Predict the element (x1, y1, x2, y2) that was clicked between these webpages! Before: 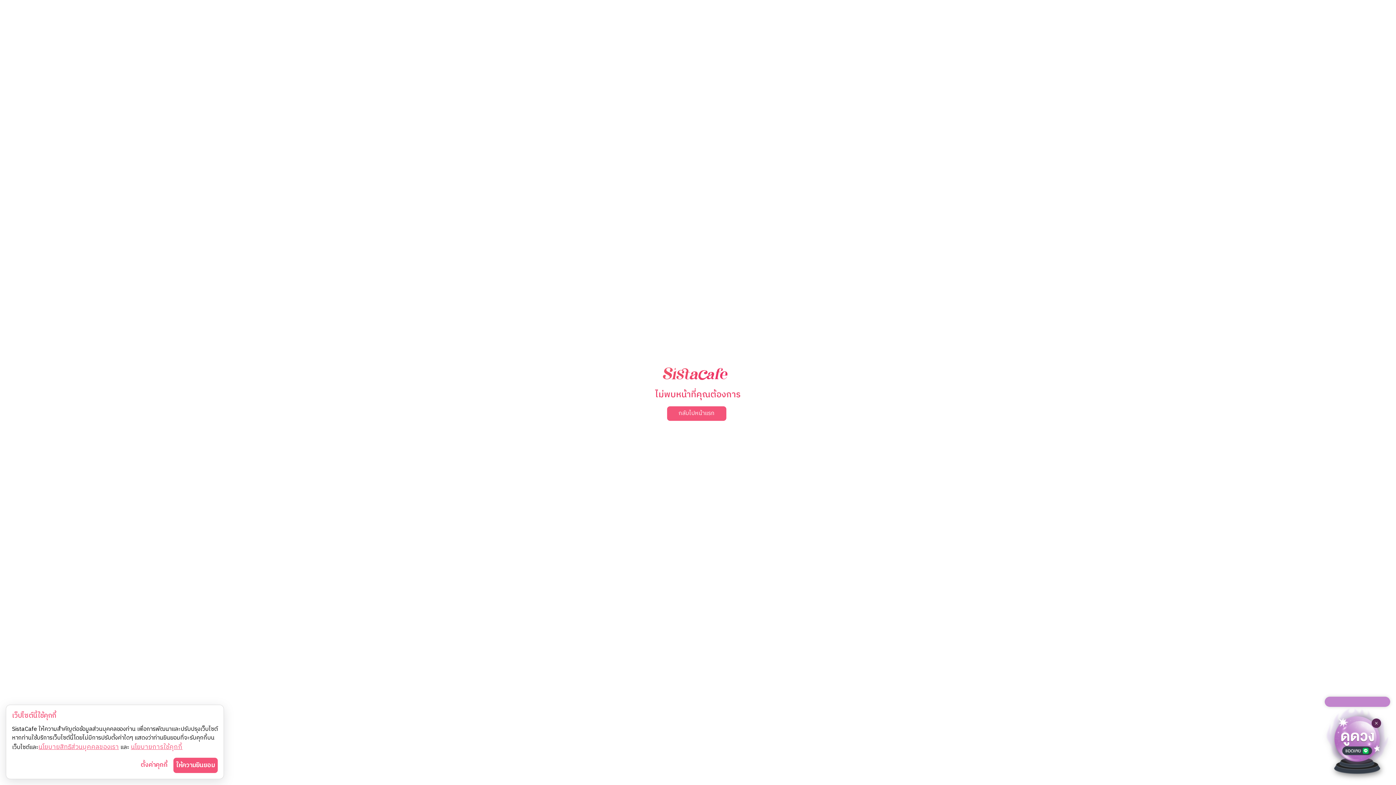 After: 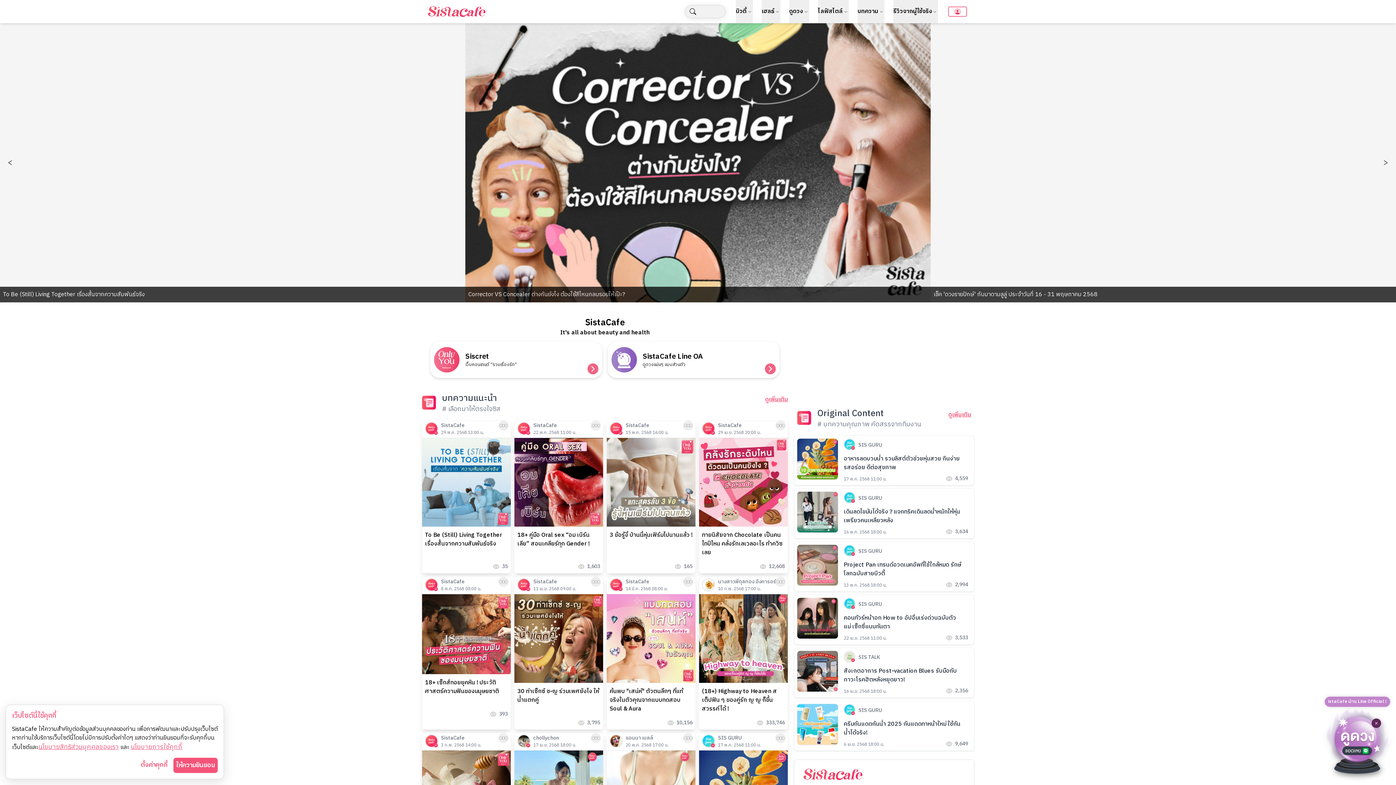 Action: bbox: (662, 361, 733, 386)